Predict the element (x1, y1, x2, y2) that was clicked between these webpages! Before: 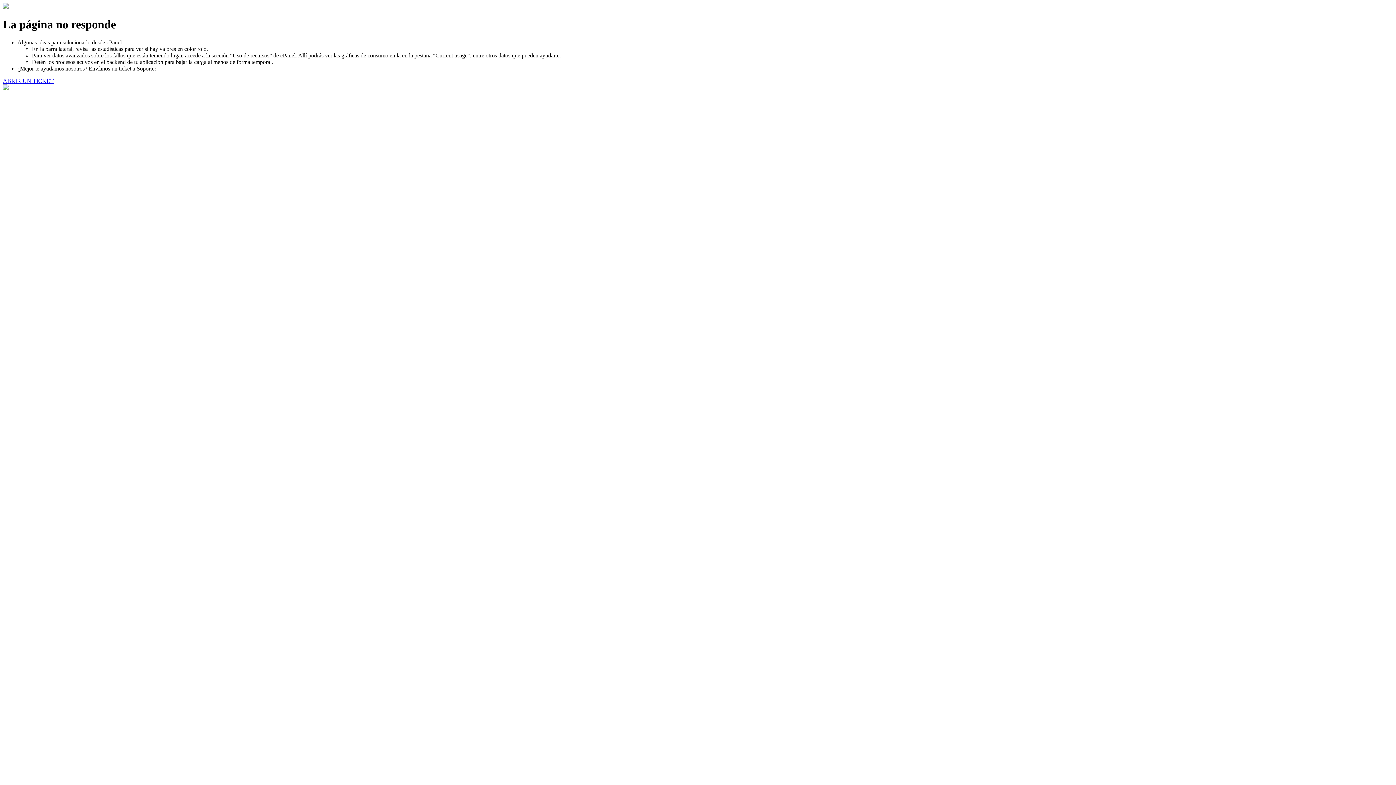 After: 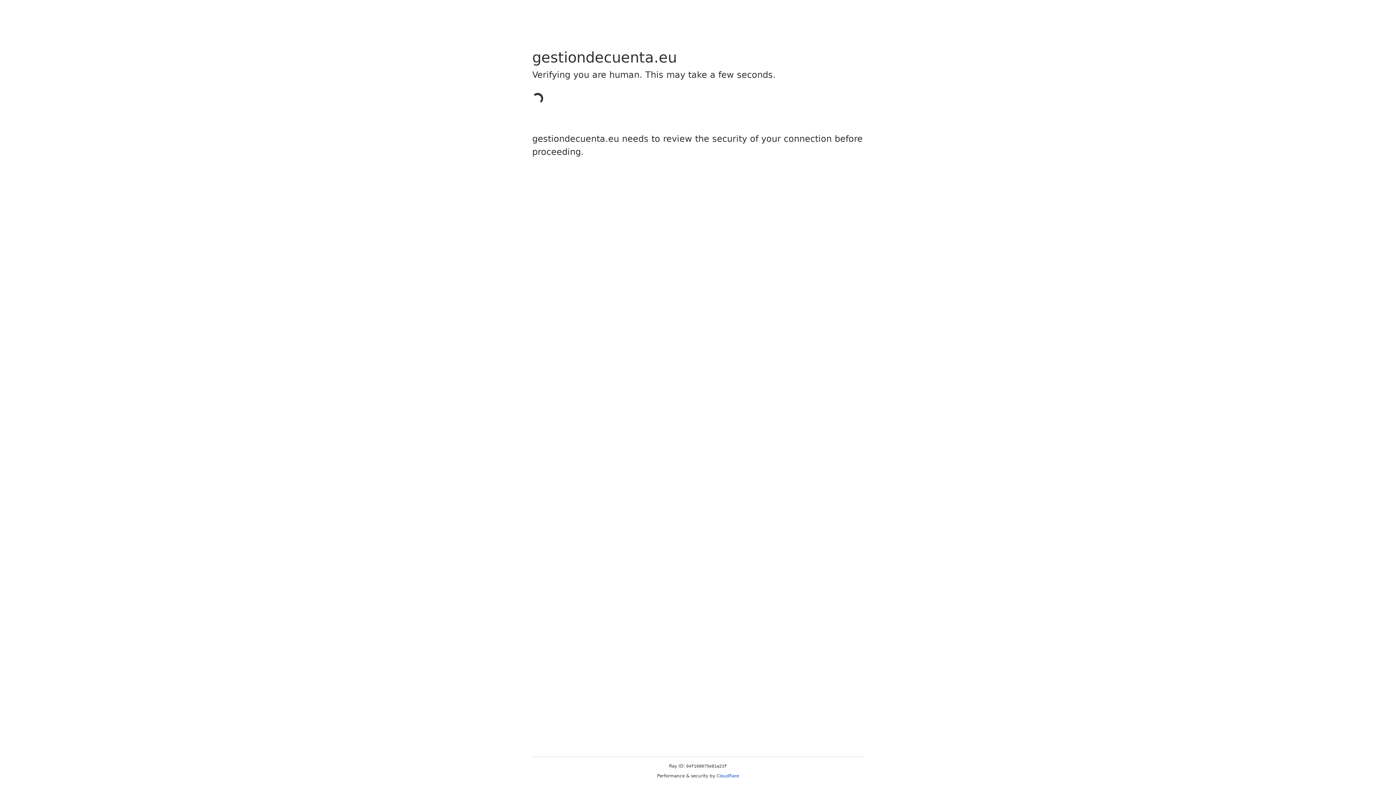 Action: label: ABRIR UN TICKET bbox: (2, 77, 53, 83)